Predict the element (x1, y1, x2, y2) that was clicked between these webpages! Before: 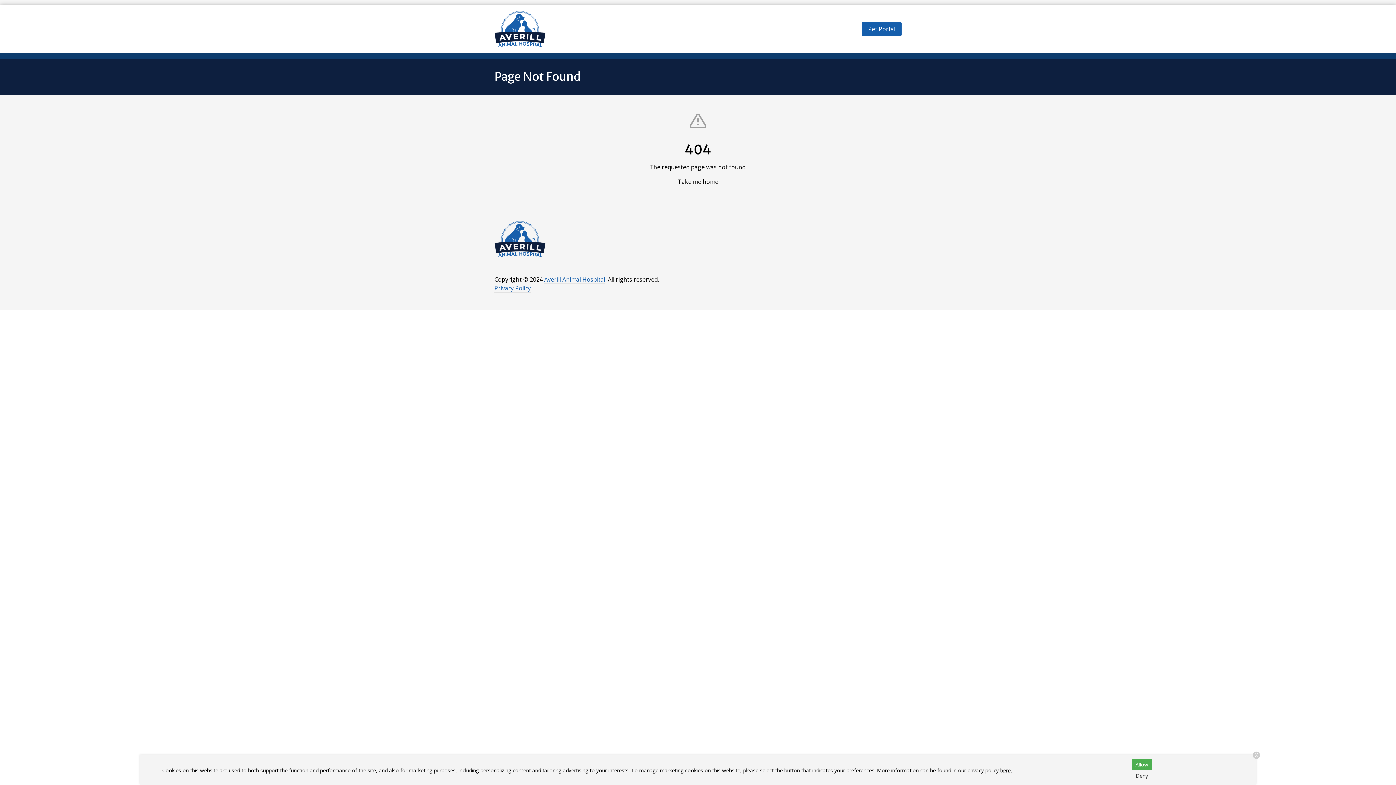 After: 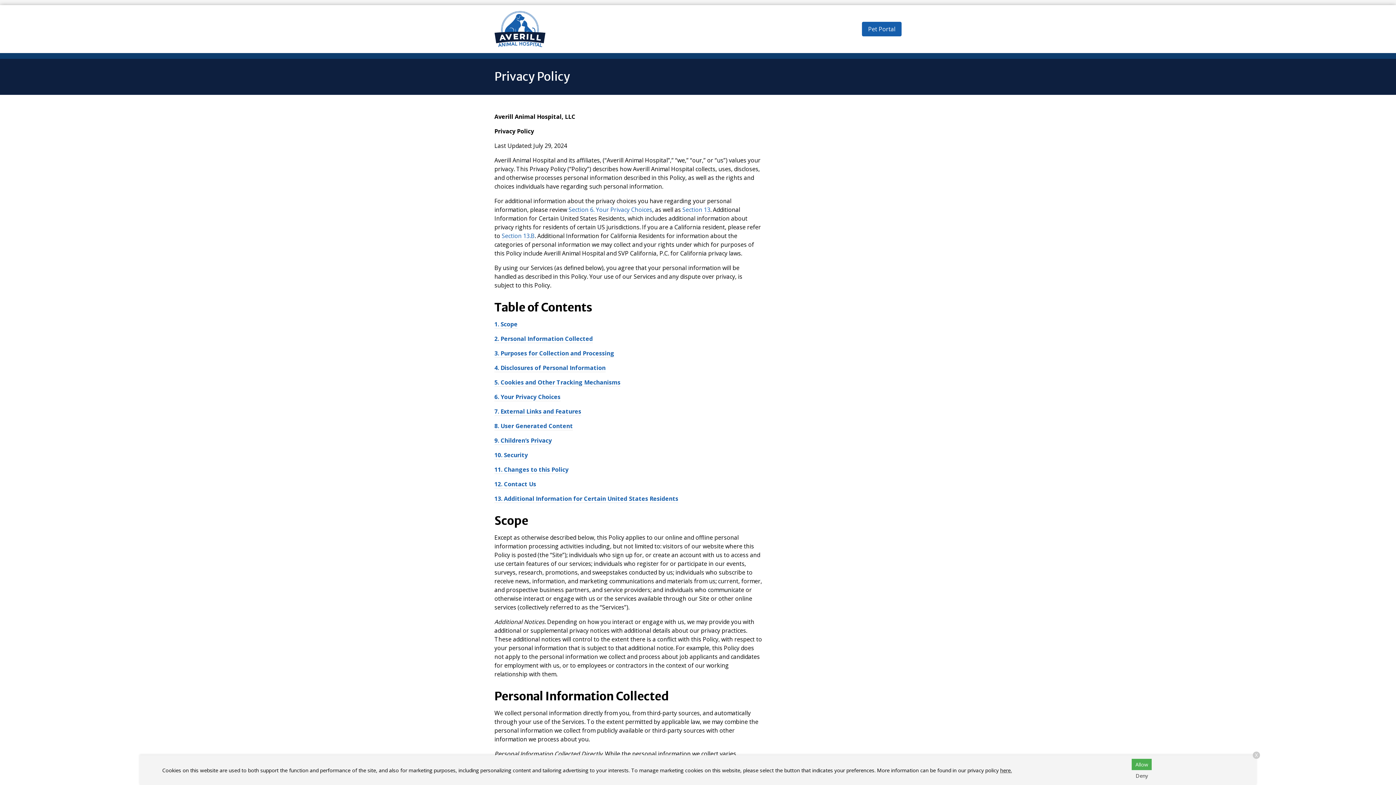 Action: bbox: (494, 284, 530, 292) label: Privacy Policy